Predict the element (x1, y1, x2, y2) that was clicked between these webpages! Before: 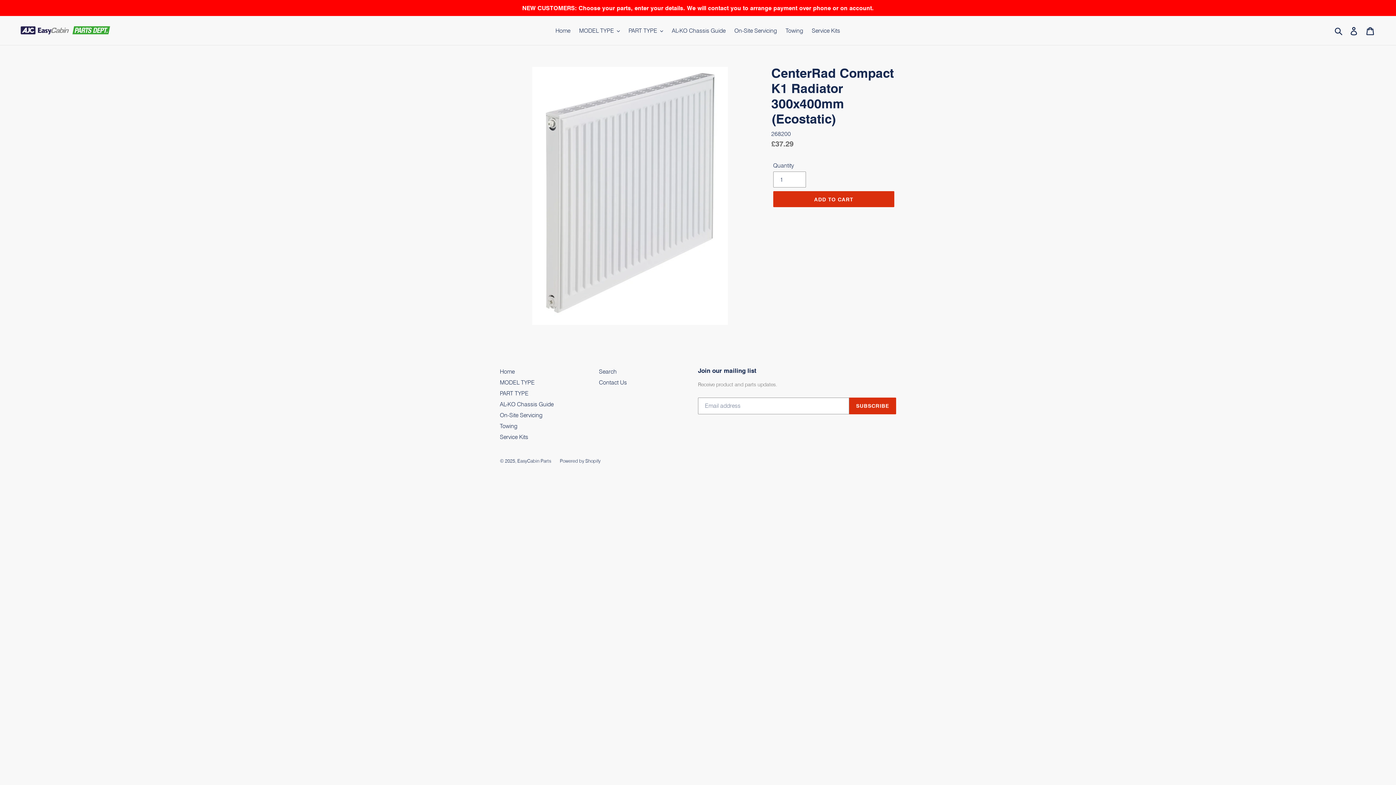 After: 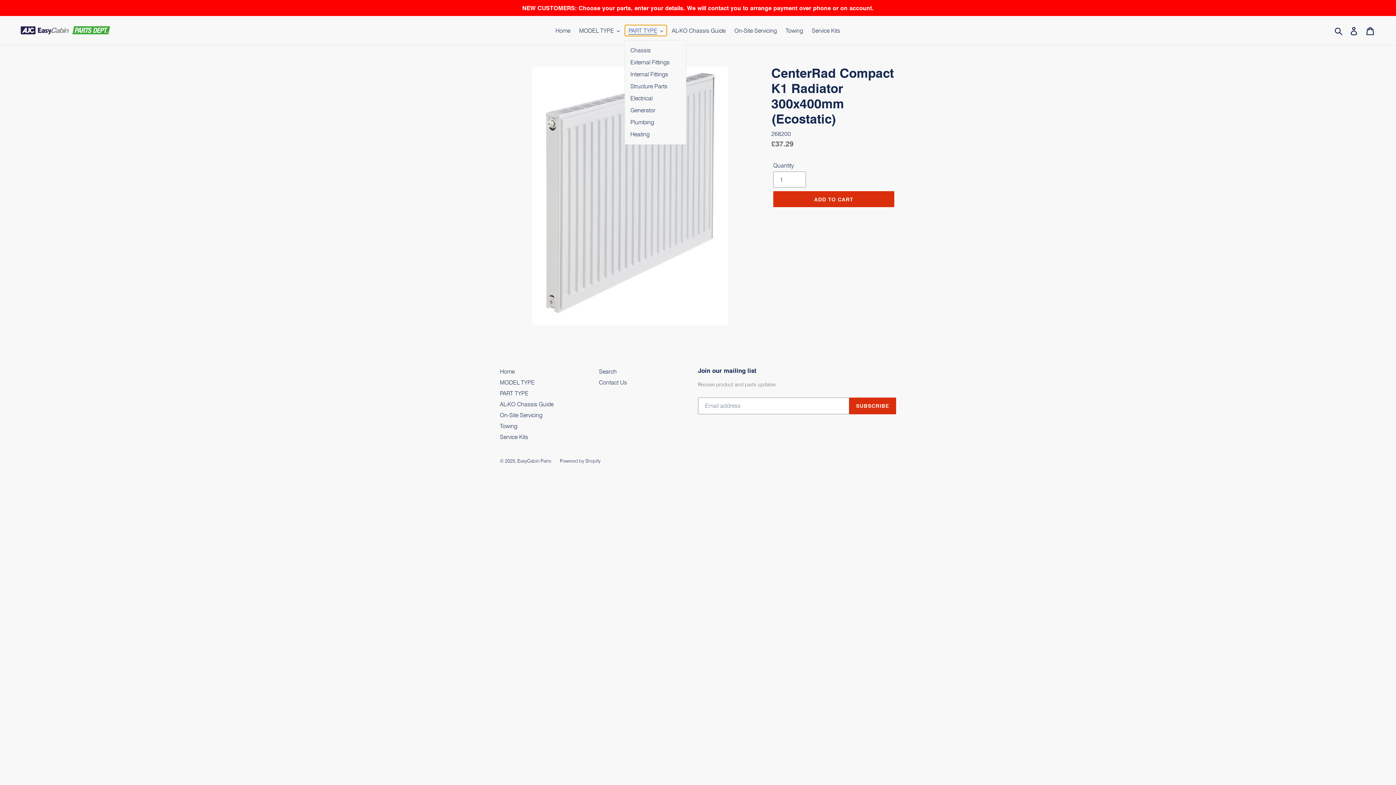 Action: bbox: (625, 25, 666, 36) label: PART TYPE